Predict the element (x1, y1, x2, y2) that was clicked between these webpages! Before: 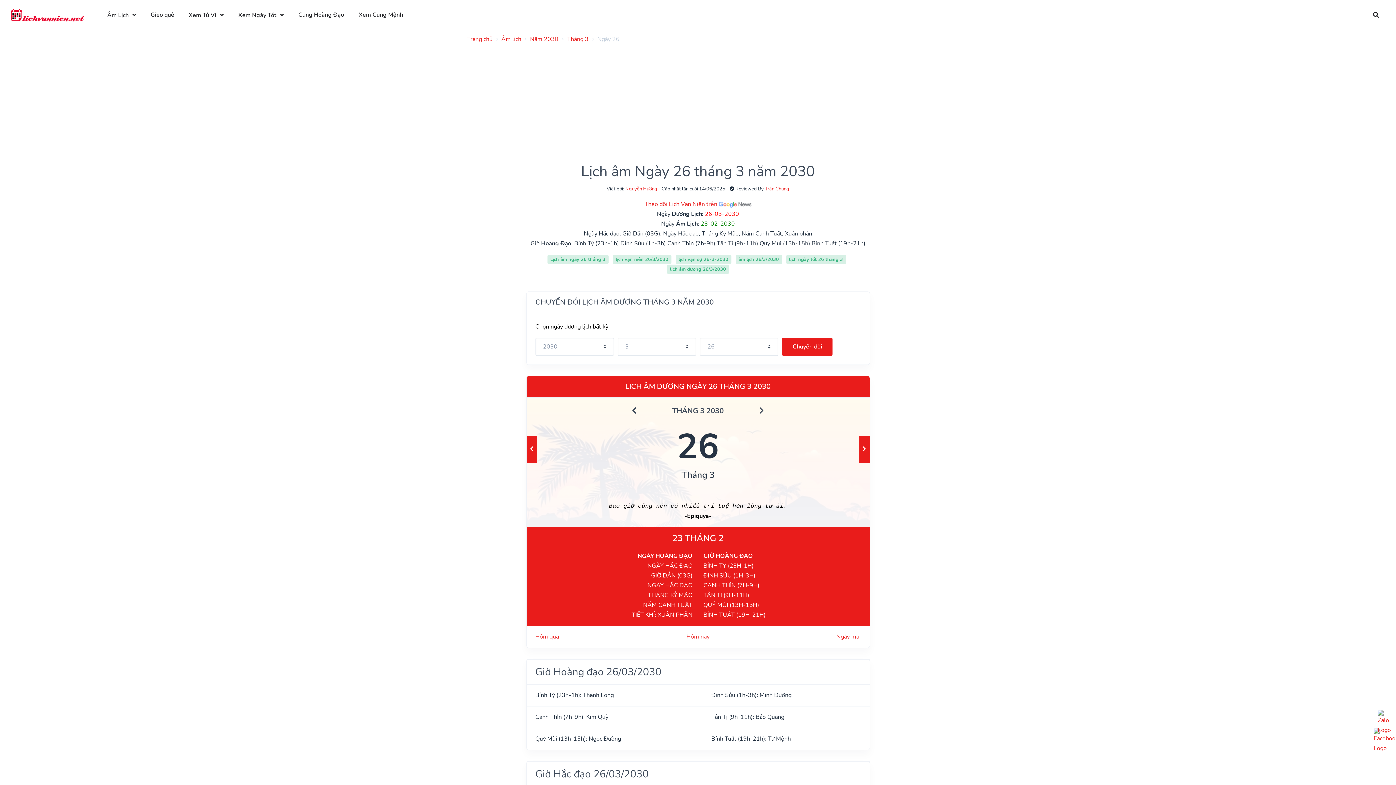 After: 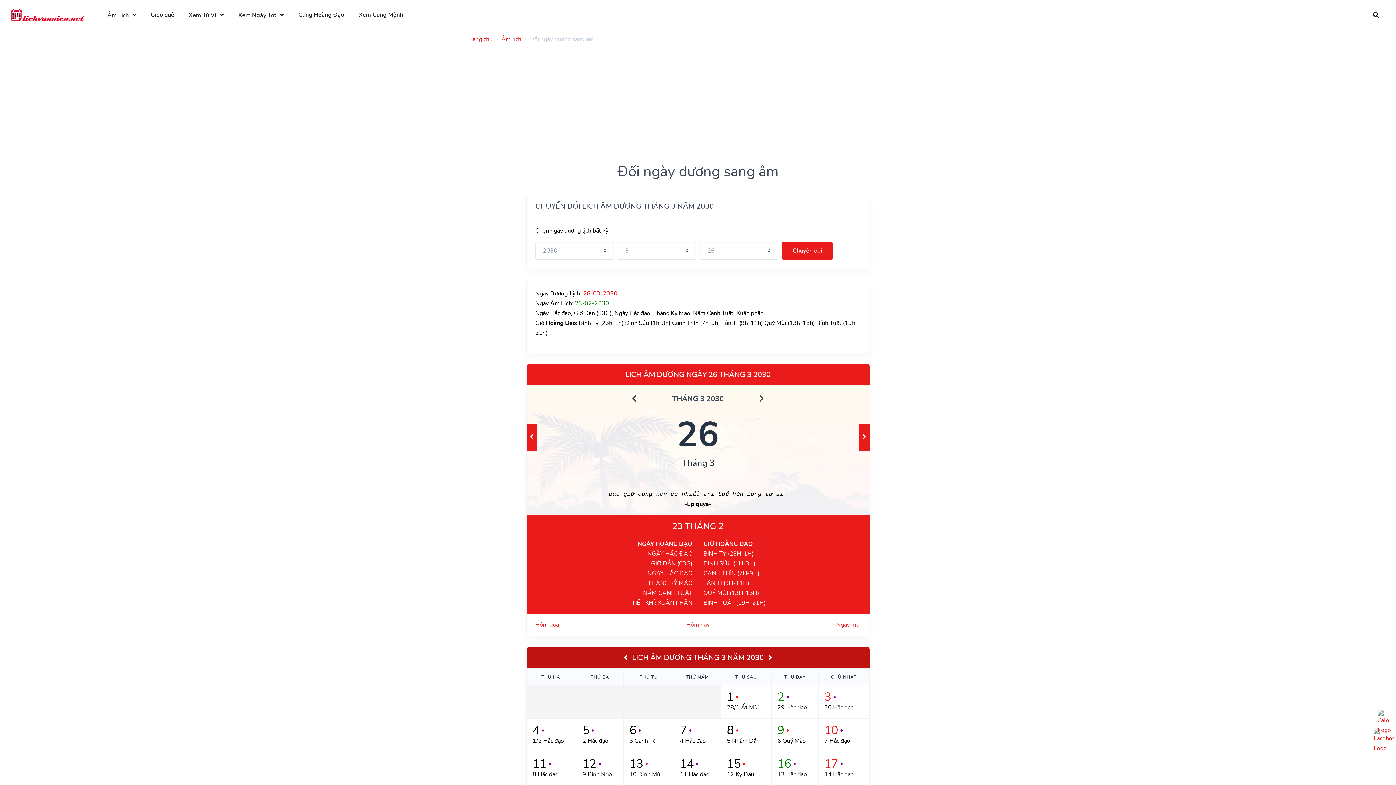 Action: bbox: (782, 337, 832, 355) label: Chuyển đổi